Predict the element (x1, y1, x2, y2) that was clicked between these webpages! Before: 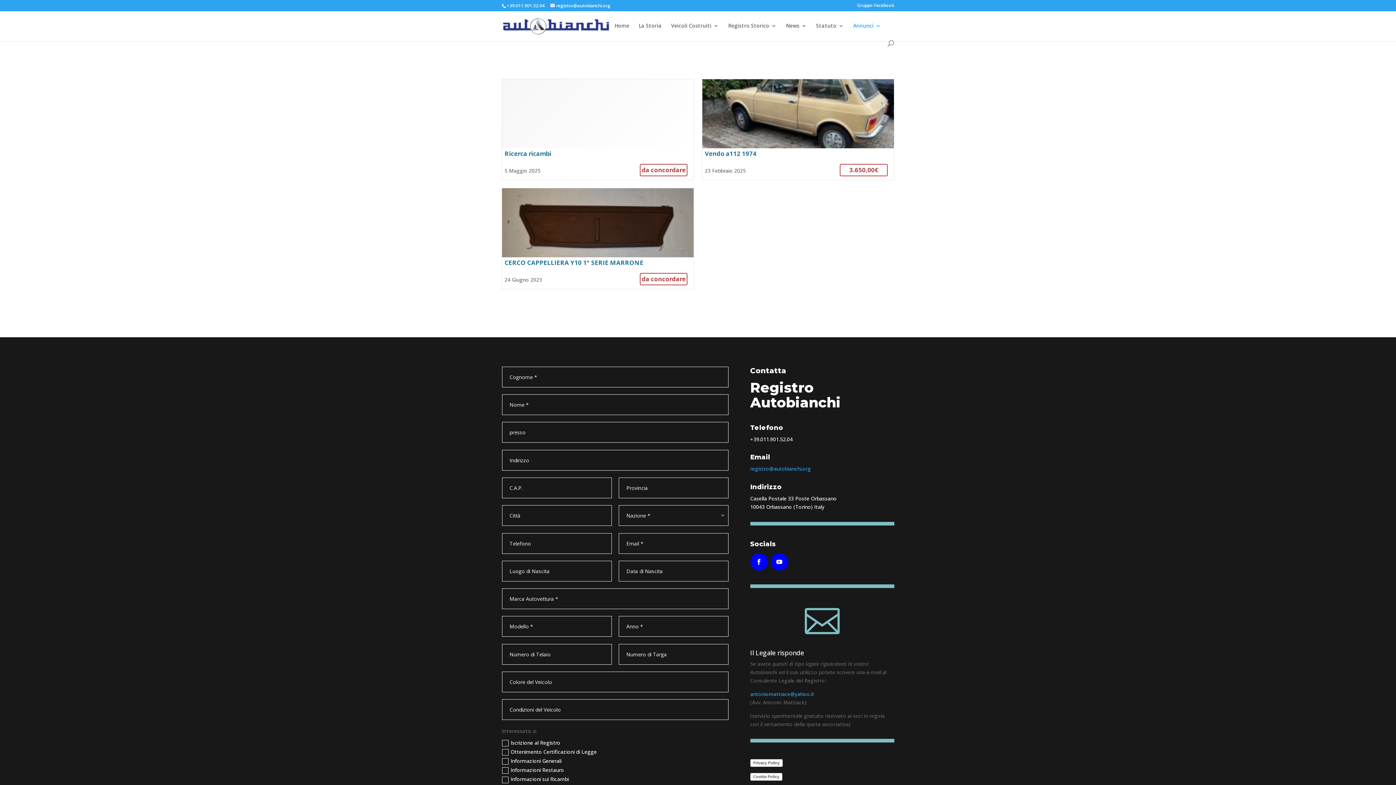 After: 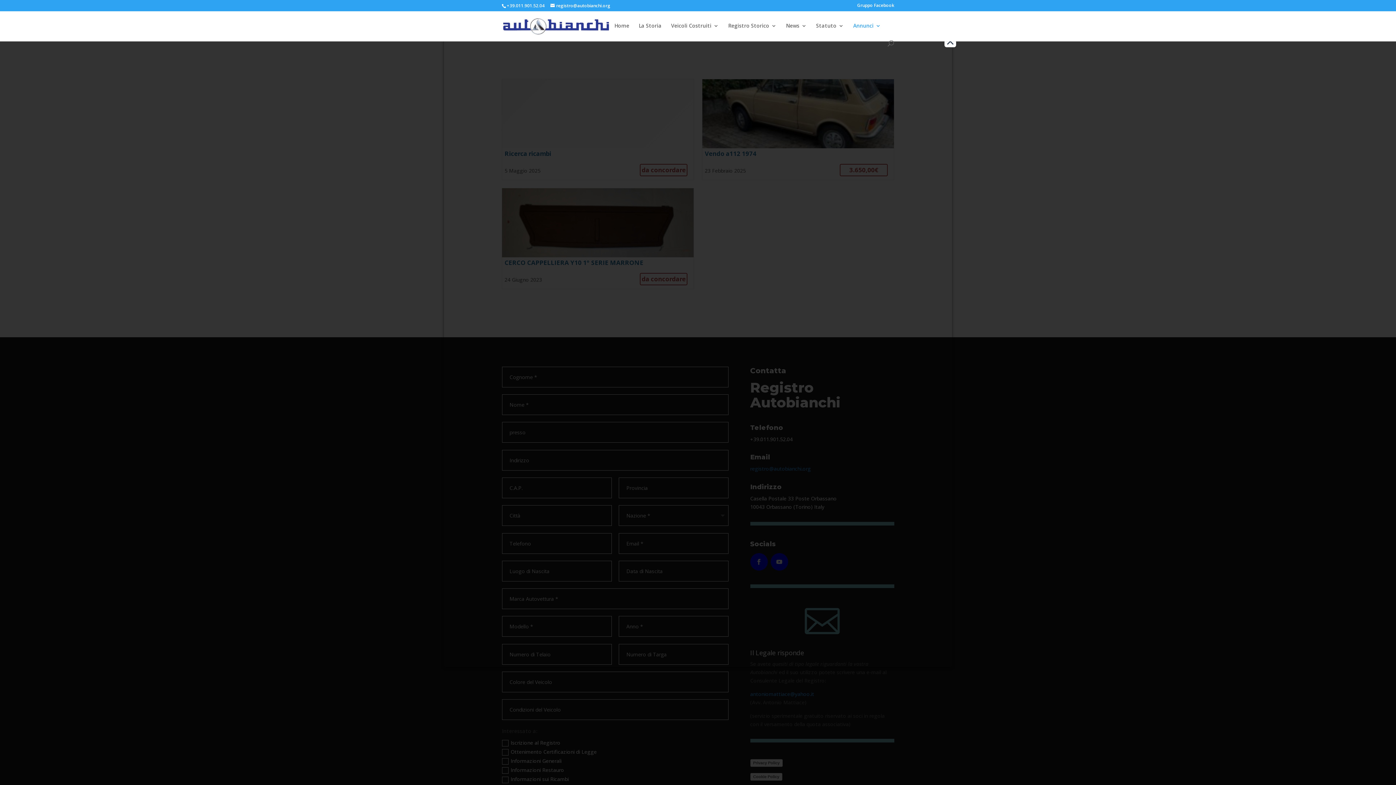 Action: bbox: (750, 759, 782, 767) label: Privacy Policy